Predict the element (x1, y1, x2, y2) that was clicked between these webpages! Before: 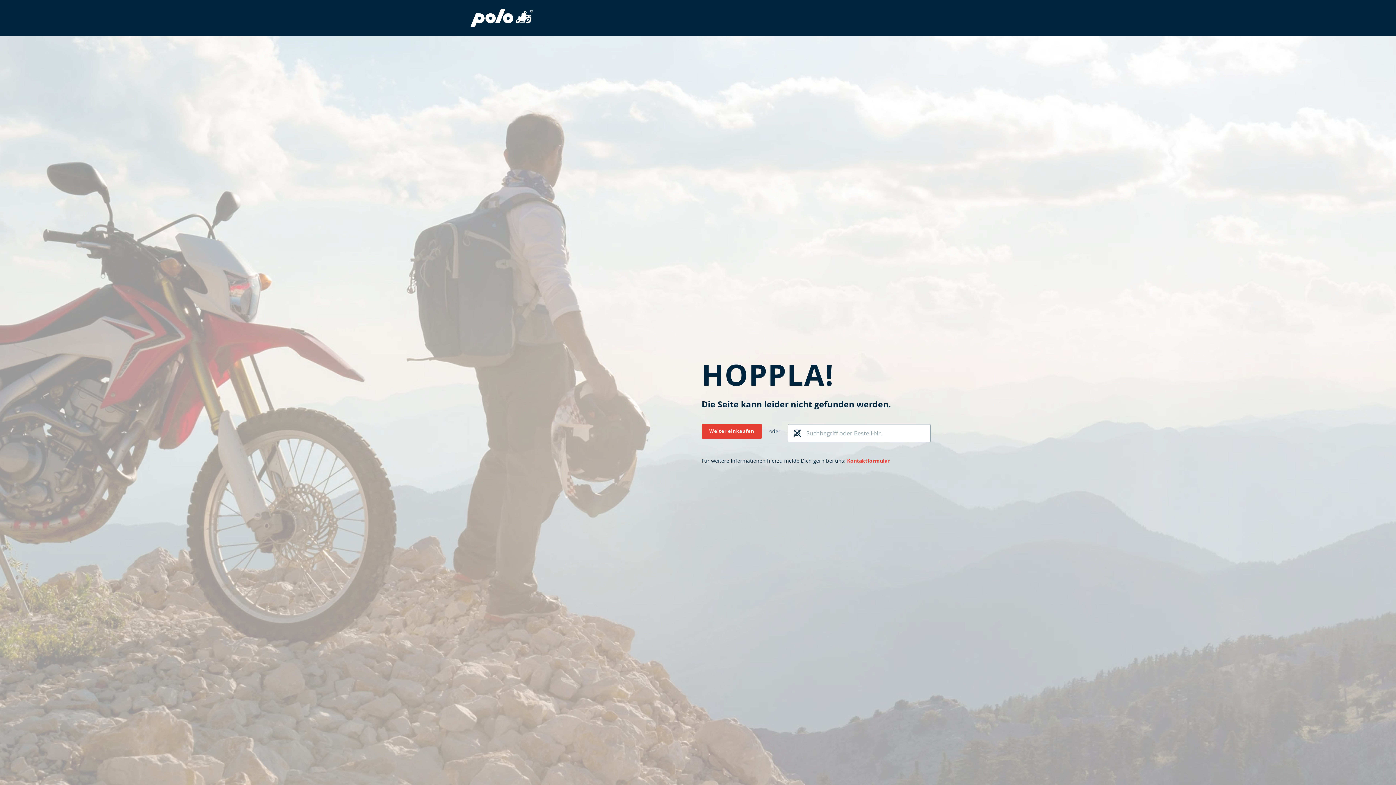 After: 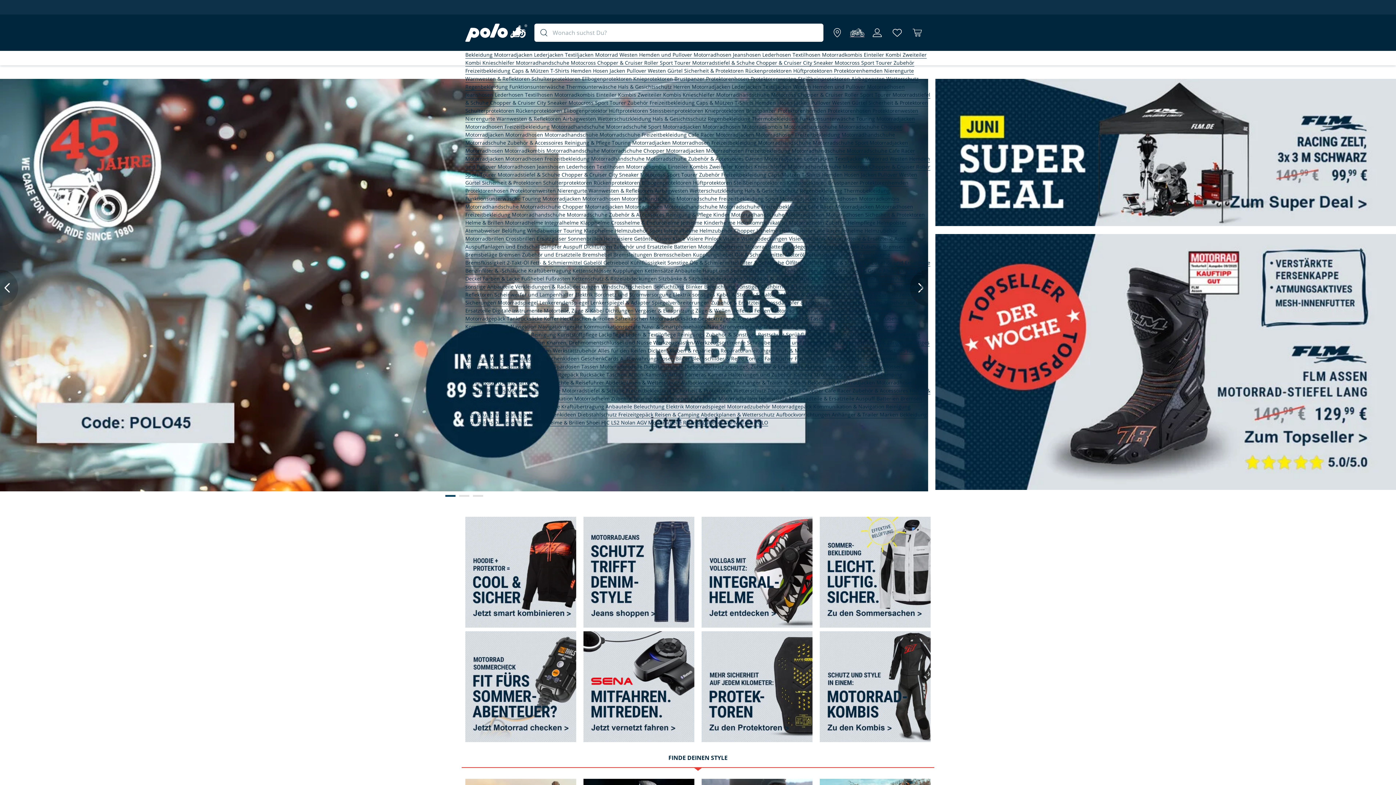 Action: label: Weiter einkaufen bbox: (701, 424, 762, 438)